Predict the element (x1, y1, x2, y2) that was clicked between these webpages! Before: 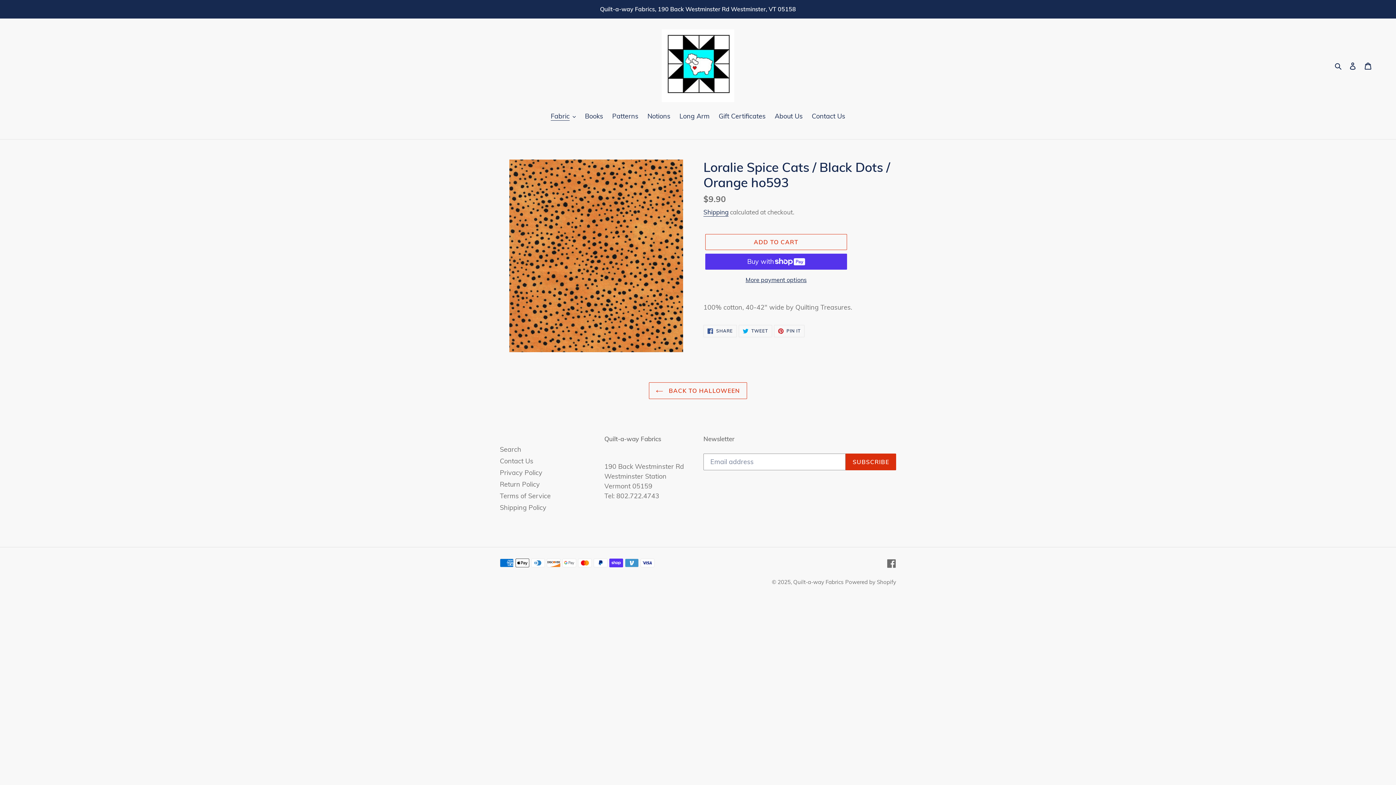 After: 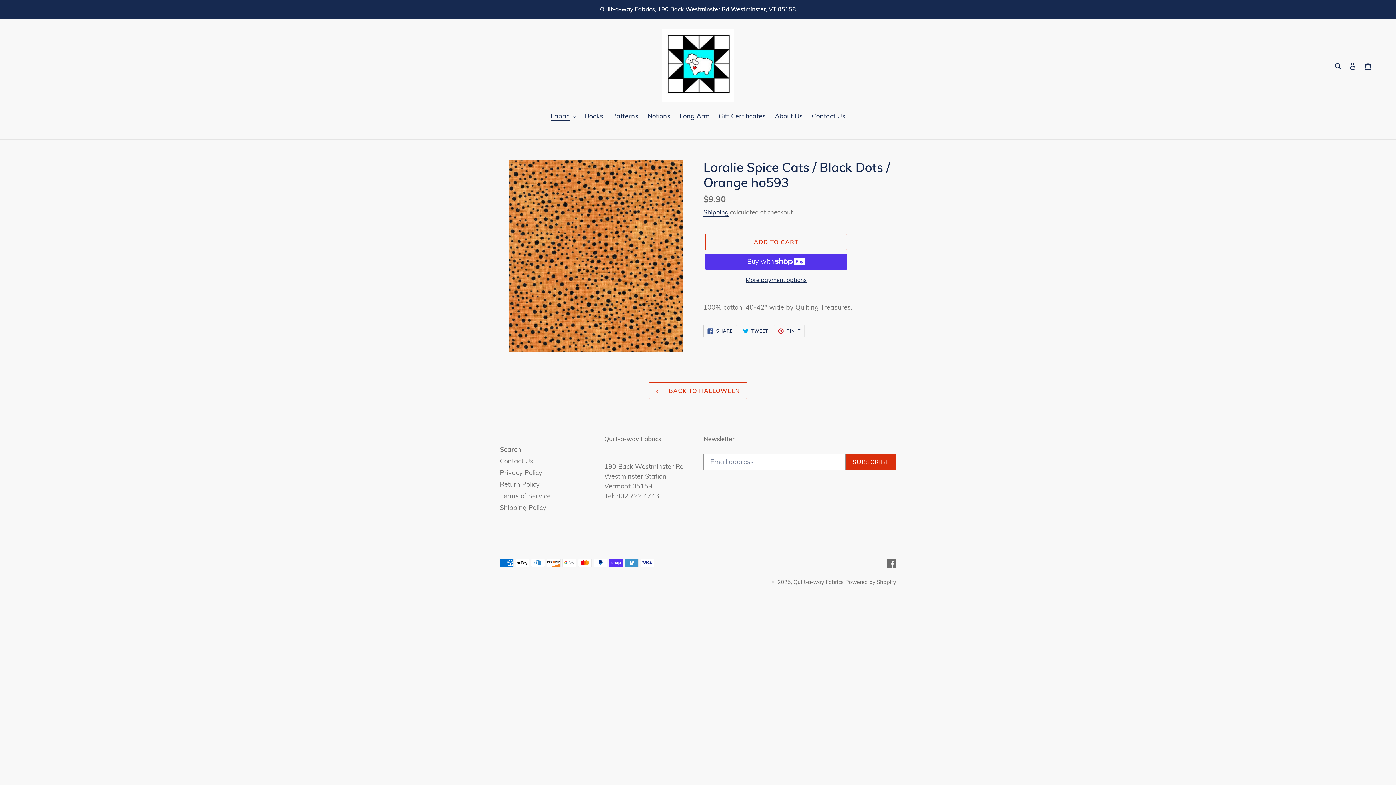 Action: bbox: (703, 325, 737, 337) label:  SHARE
SHARE ON FACEBOOK